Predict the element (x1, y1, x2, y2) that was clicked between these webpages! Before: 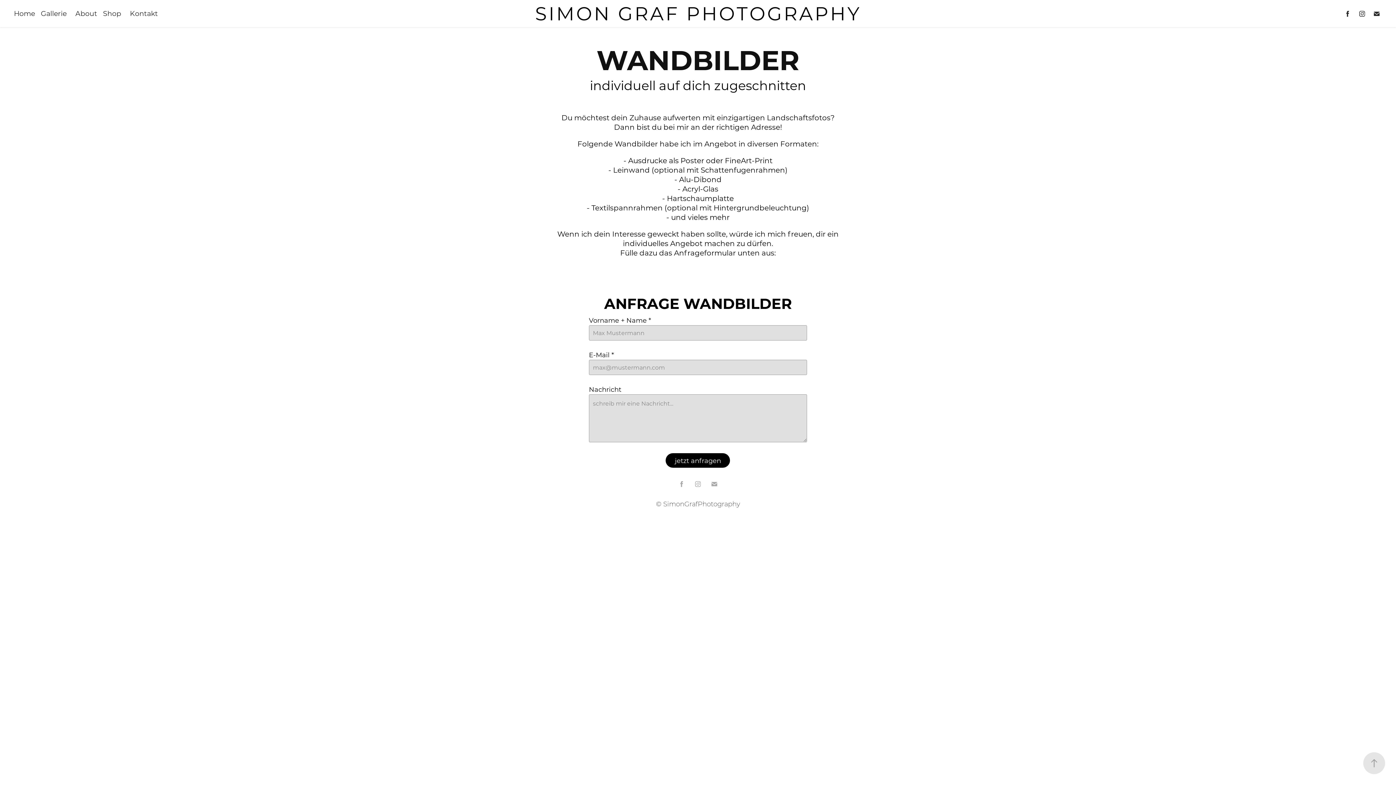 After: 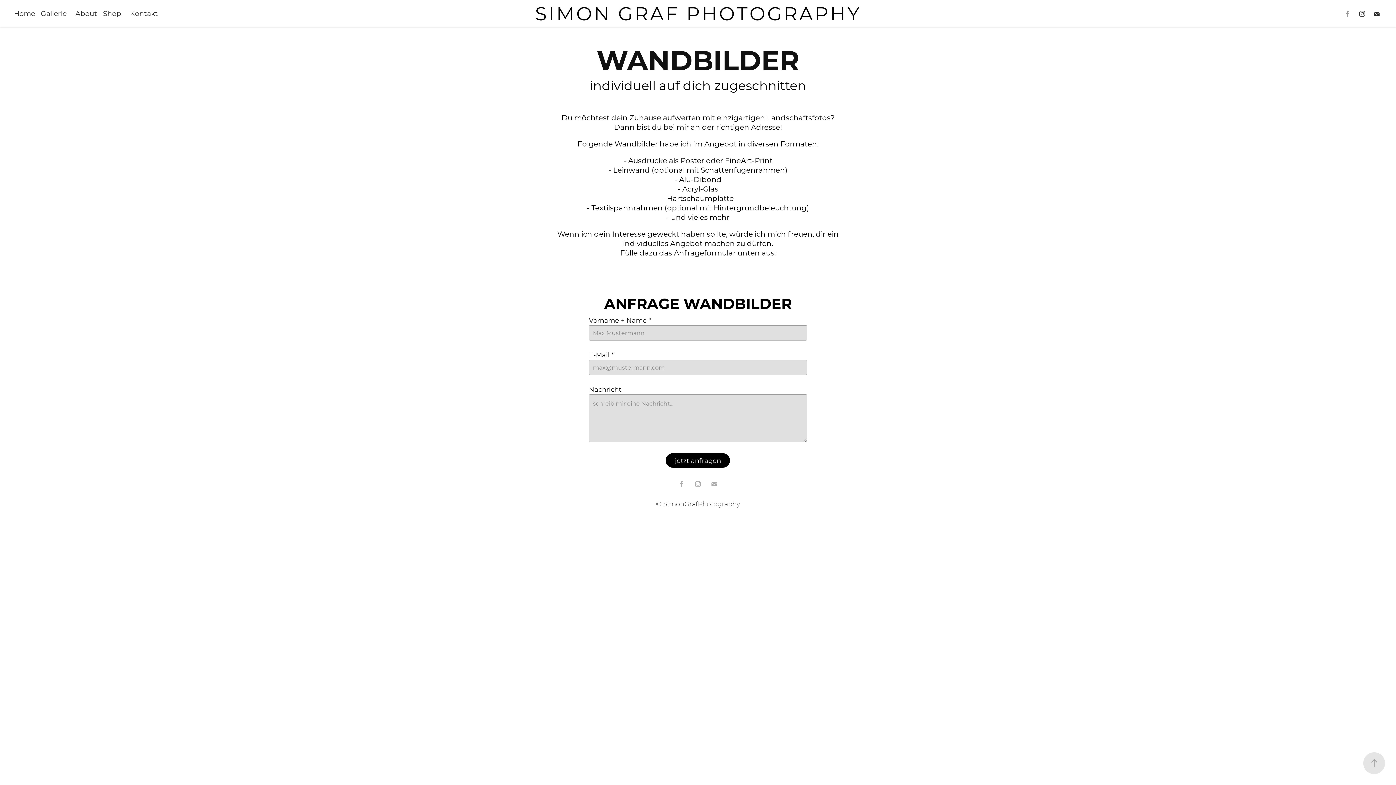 Action: bbox: (1342, 8, 1353, 19)